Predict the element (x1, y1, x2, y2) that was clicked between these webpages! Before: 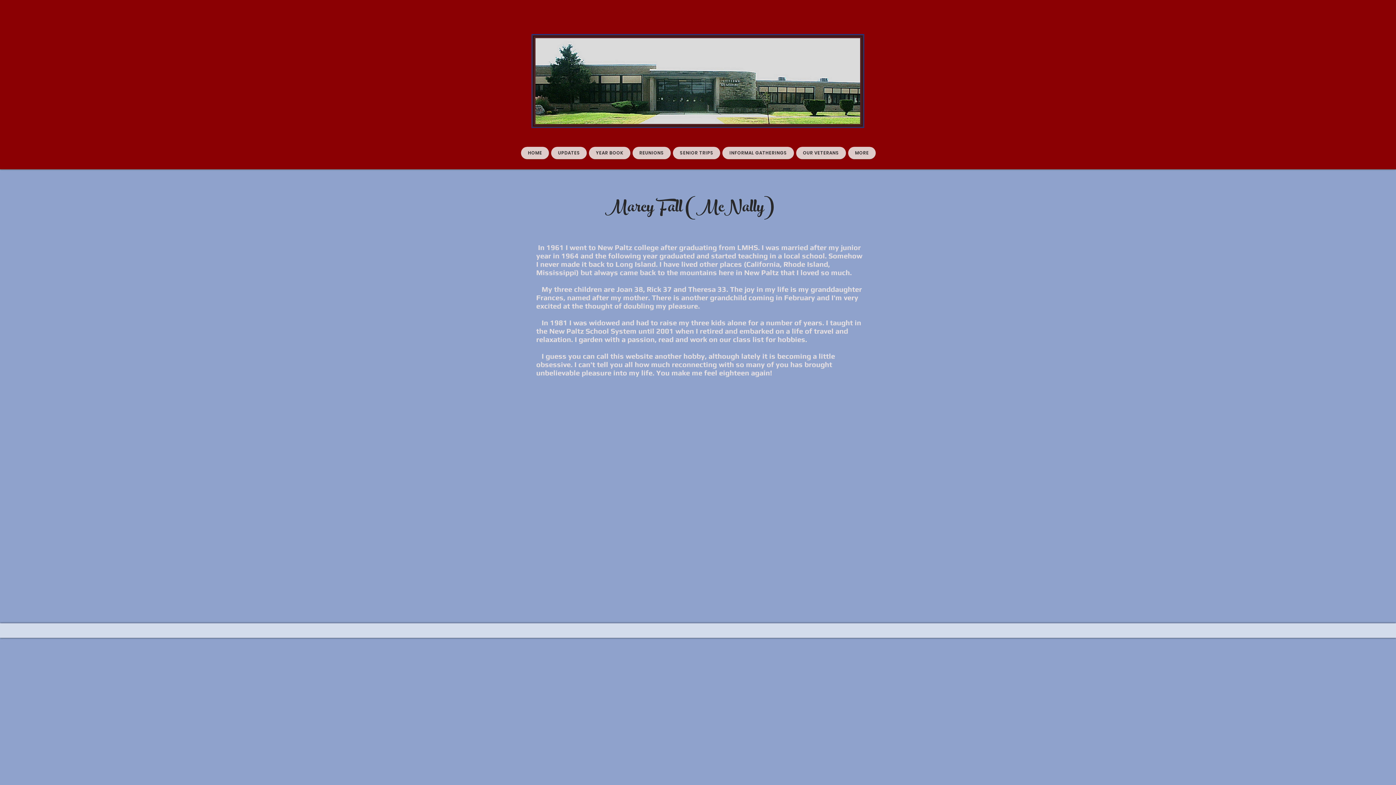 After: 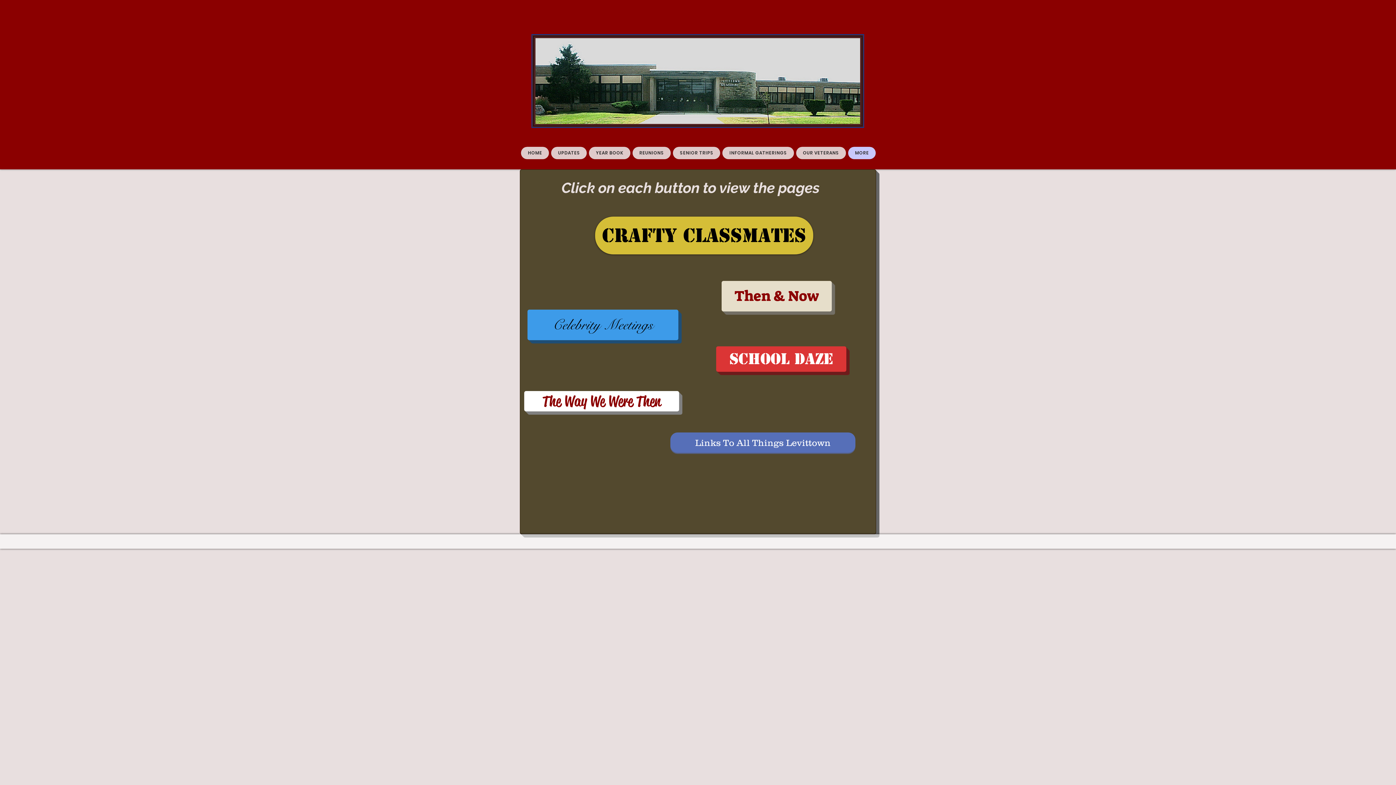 Action: bbox: (848, 146, 876, 159) label: MORE